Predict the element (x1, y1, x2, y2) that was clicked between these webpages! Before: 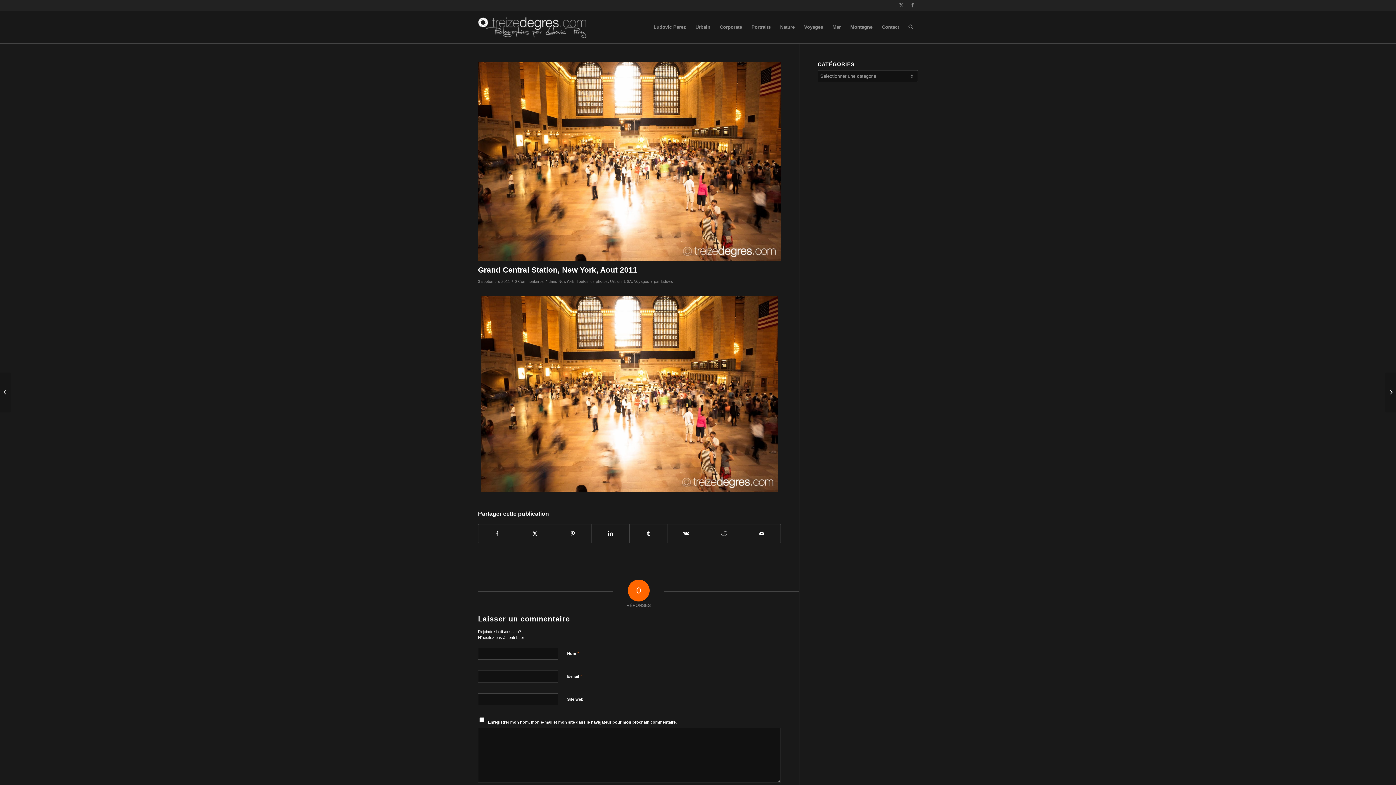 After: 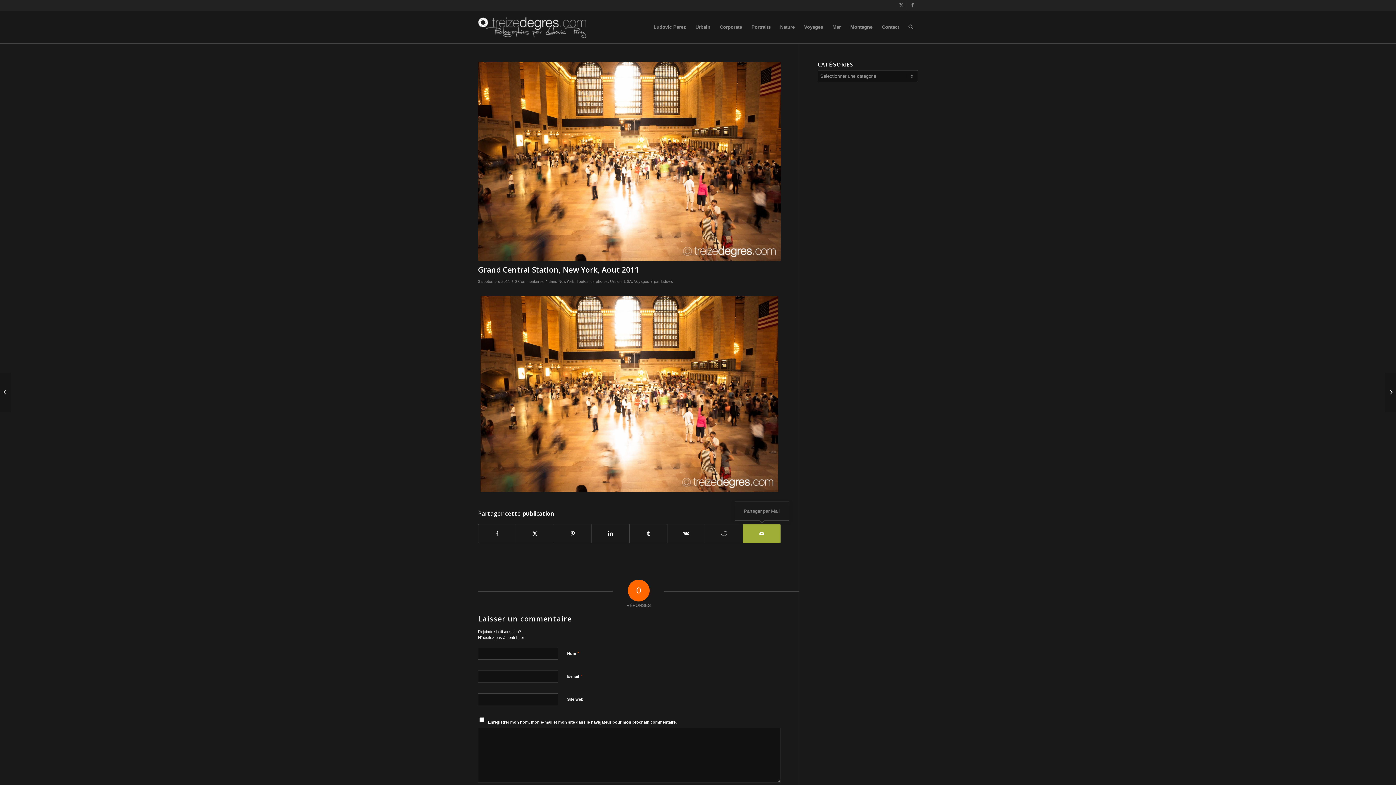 Action: label: Partager par Mail bbox: (743, 524, 780, 543)